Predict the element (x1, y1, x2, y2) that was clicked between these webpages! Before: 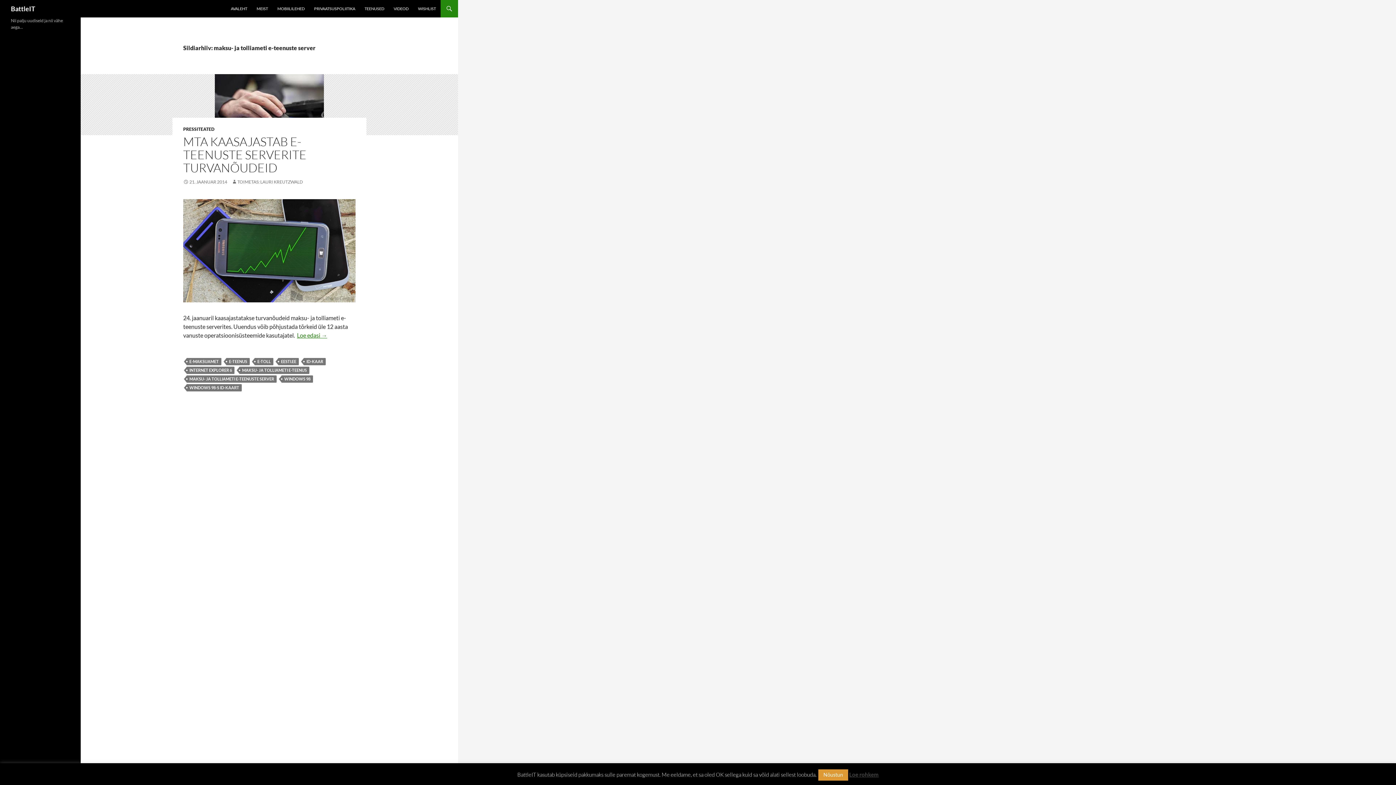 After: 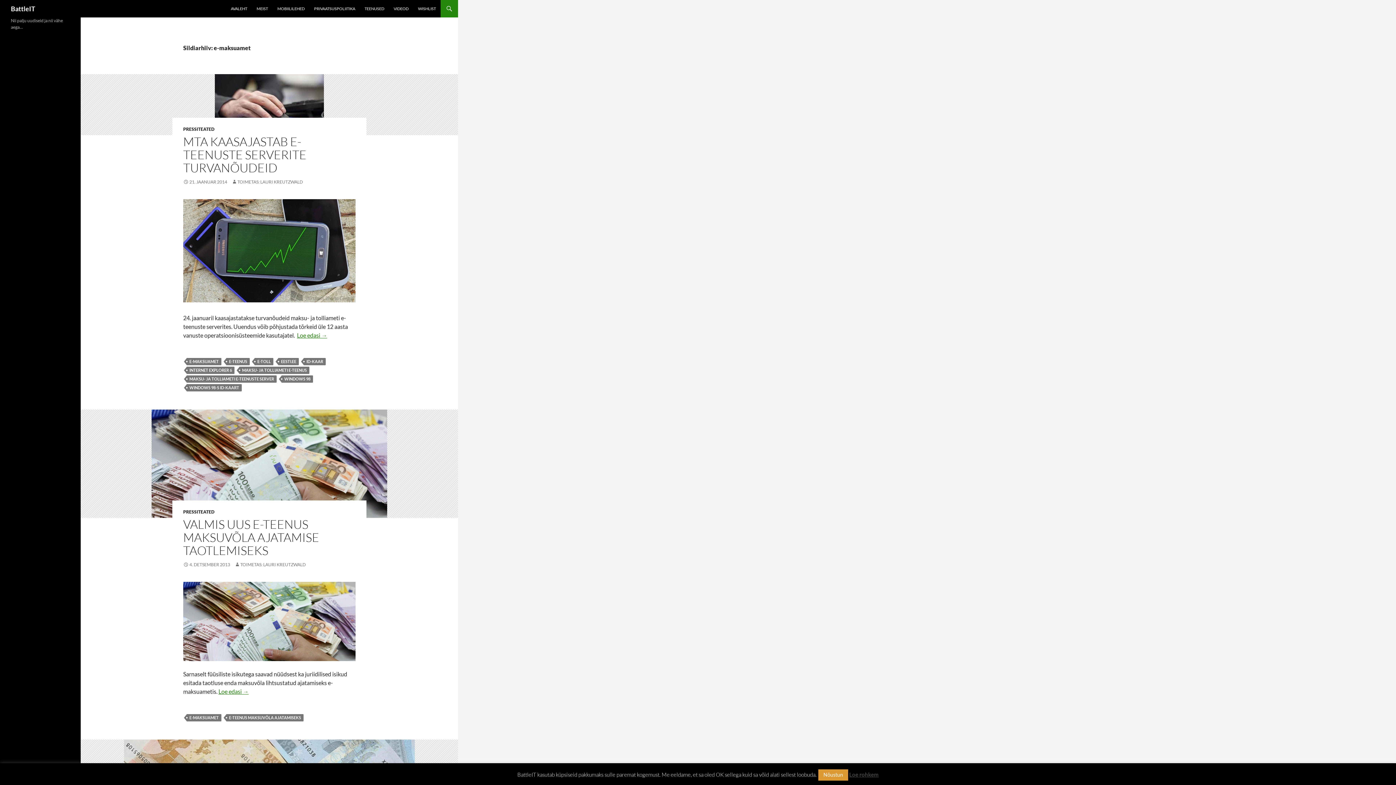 Action: bbox: (186, 358, 221, 365) label: E-MAKSUAMET